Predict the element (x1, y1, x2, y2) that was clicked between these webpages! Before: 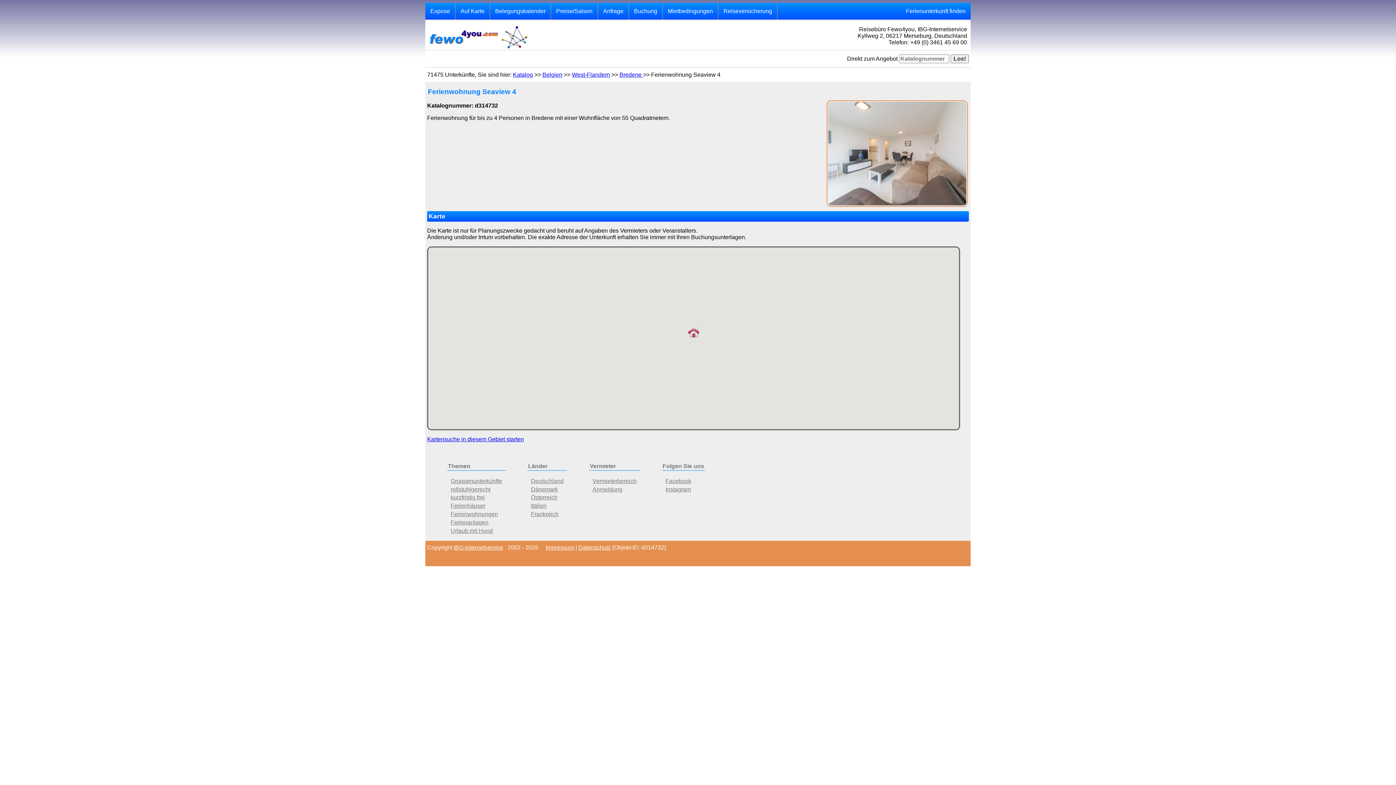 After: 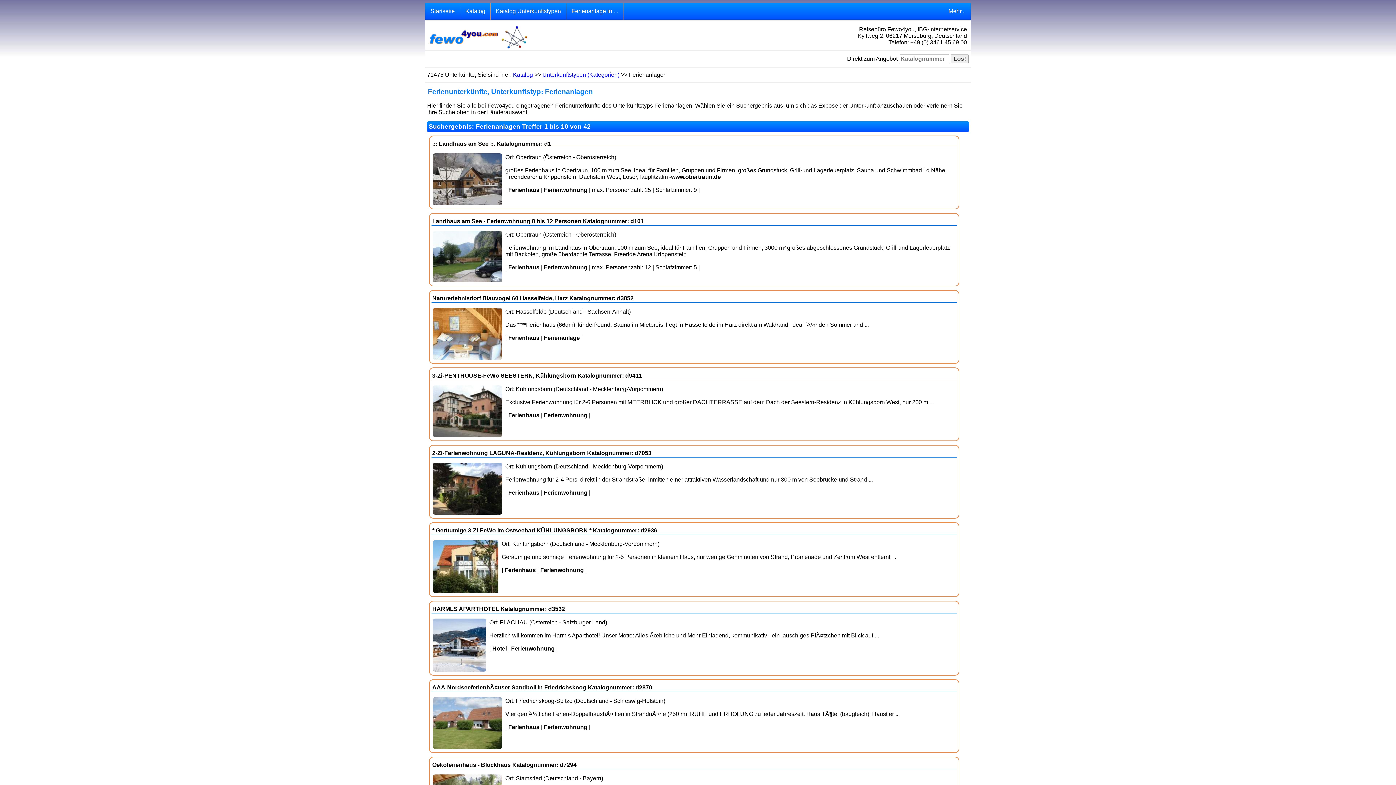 Action: label: Ferienanlagen bbox: (450, 519, 488, 525)